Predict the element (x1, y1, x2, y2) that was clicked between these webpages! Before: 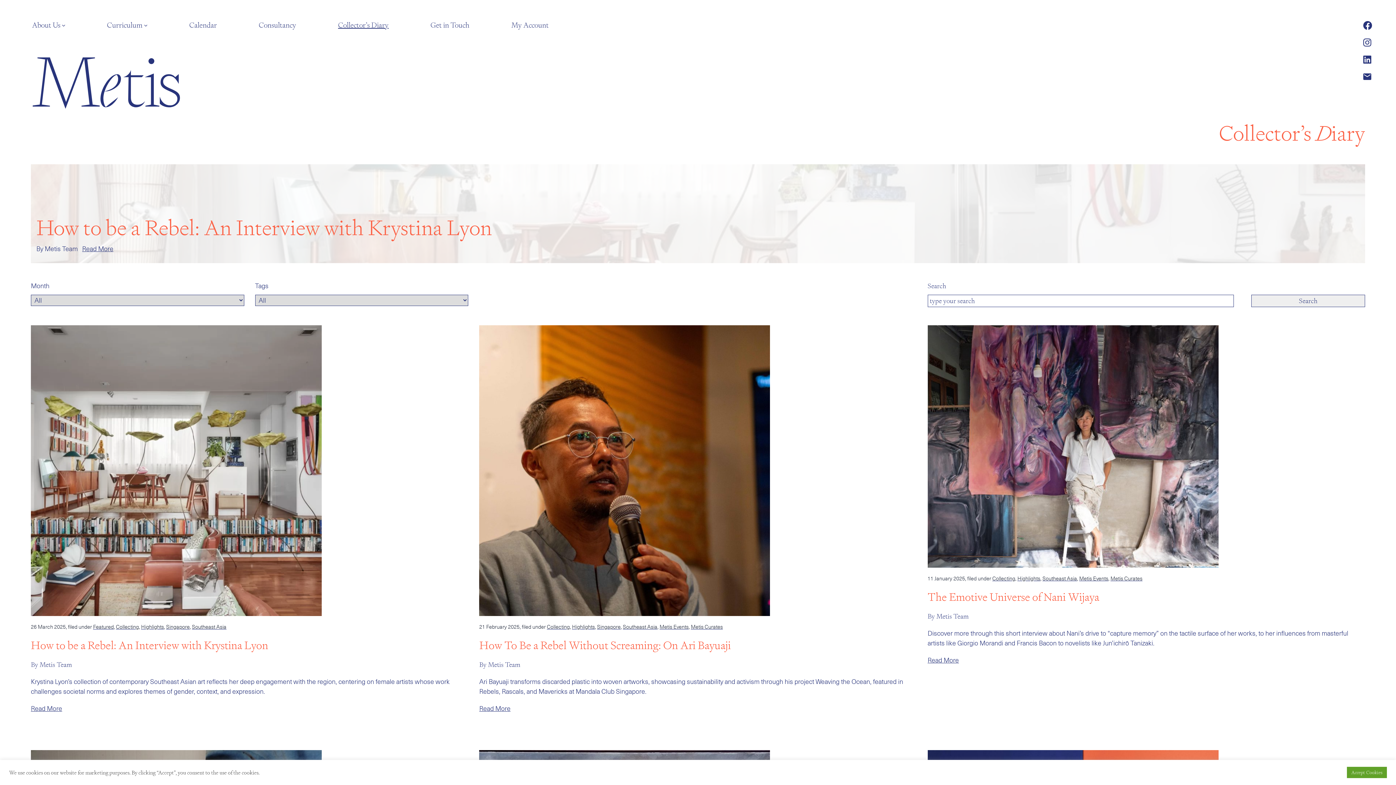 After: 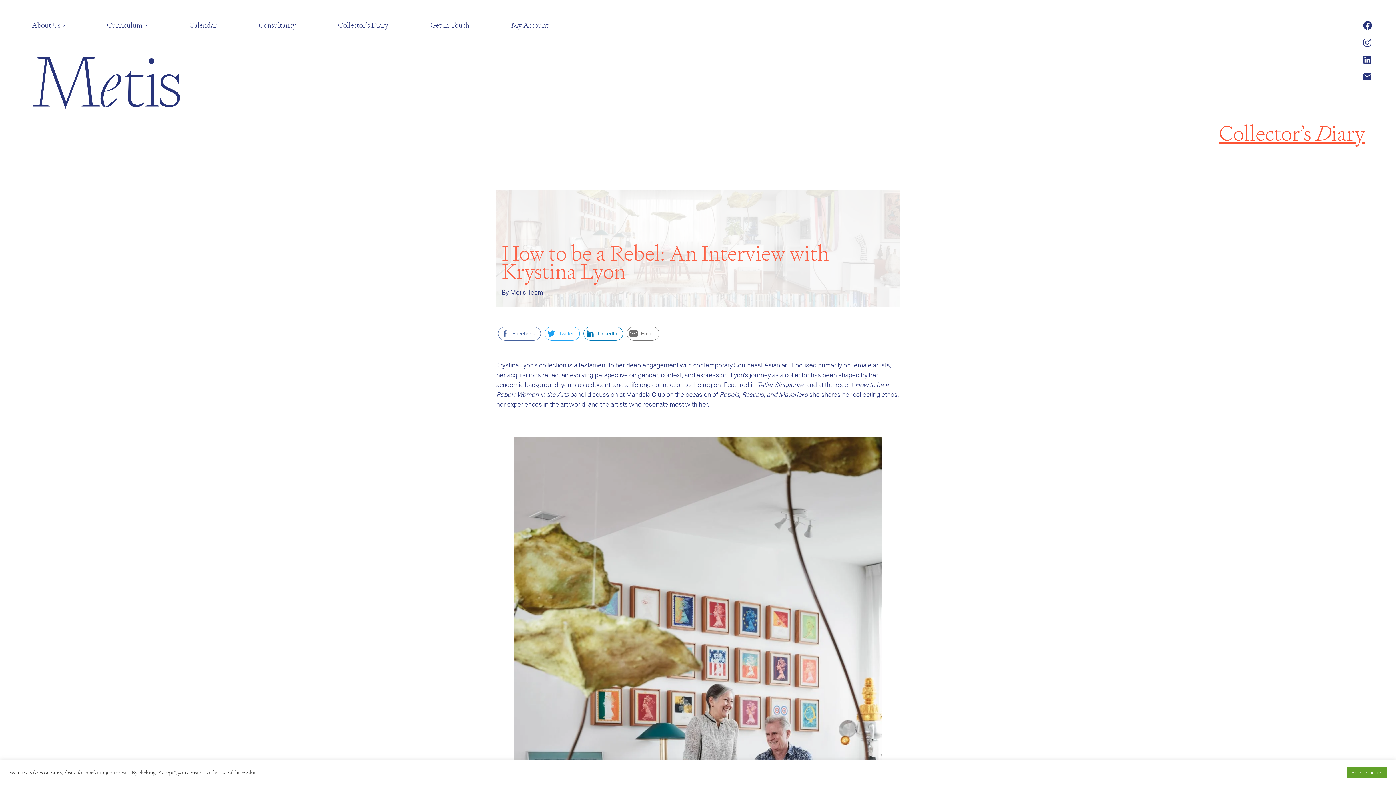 Action: bbox: (30, 638, 468, 653) label: How to be a Rebel: An Interview with Krystina Lyon